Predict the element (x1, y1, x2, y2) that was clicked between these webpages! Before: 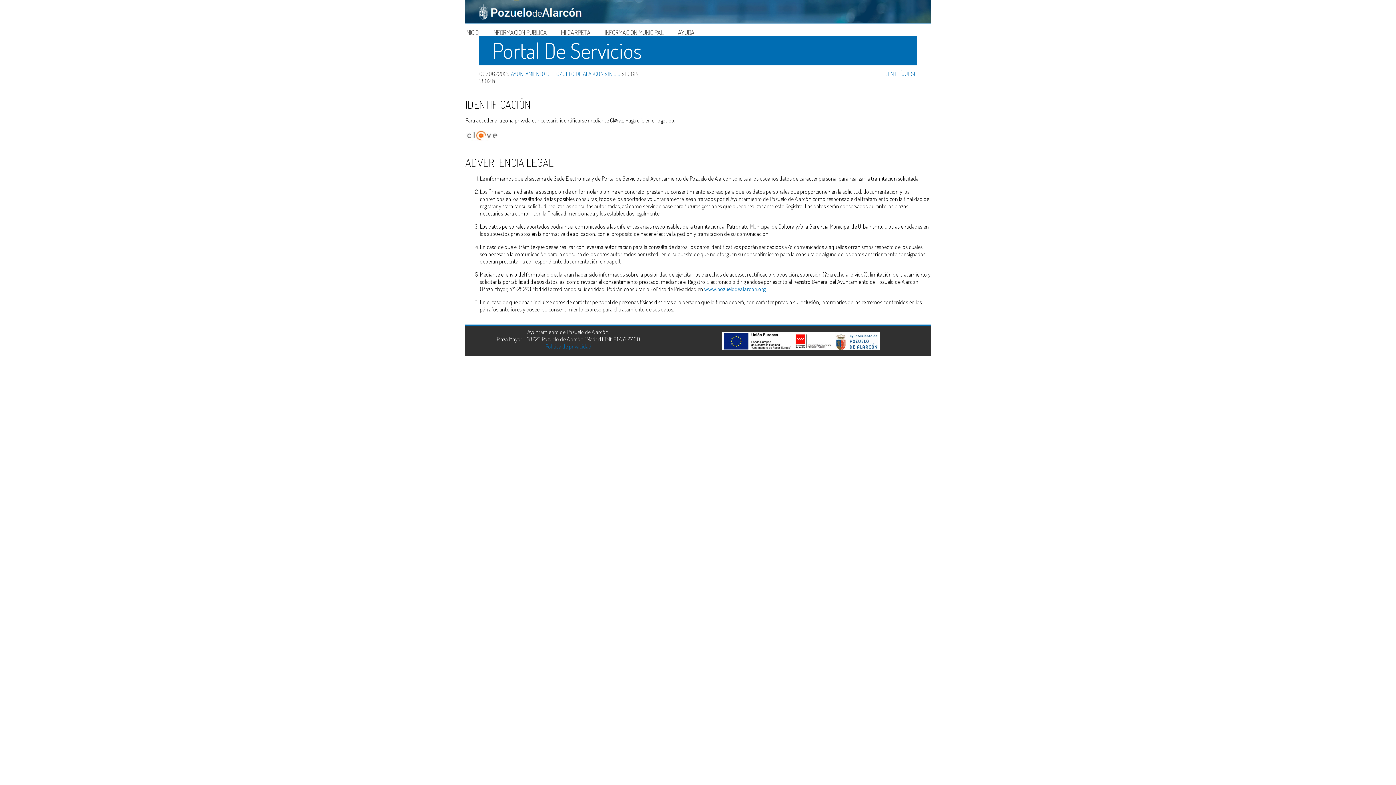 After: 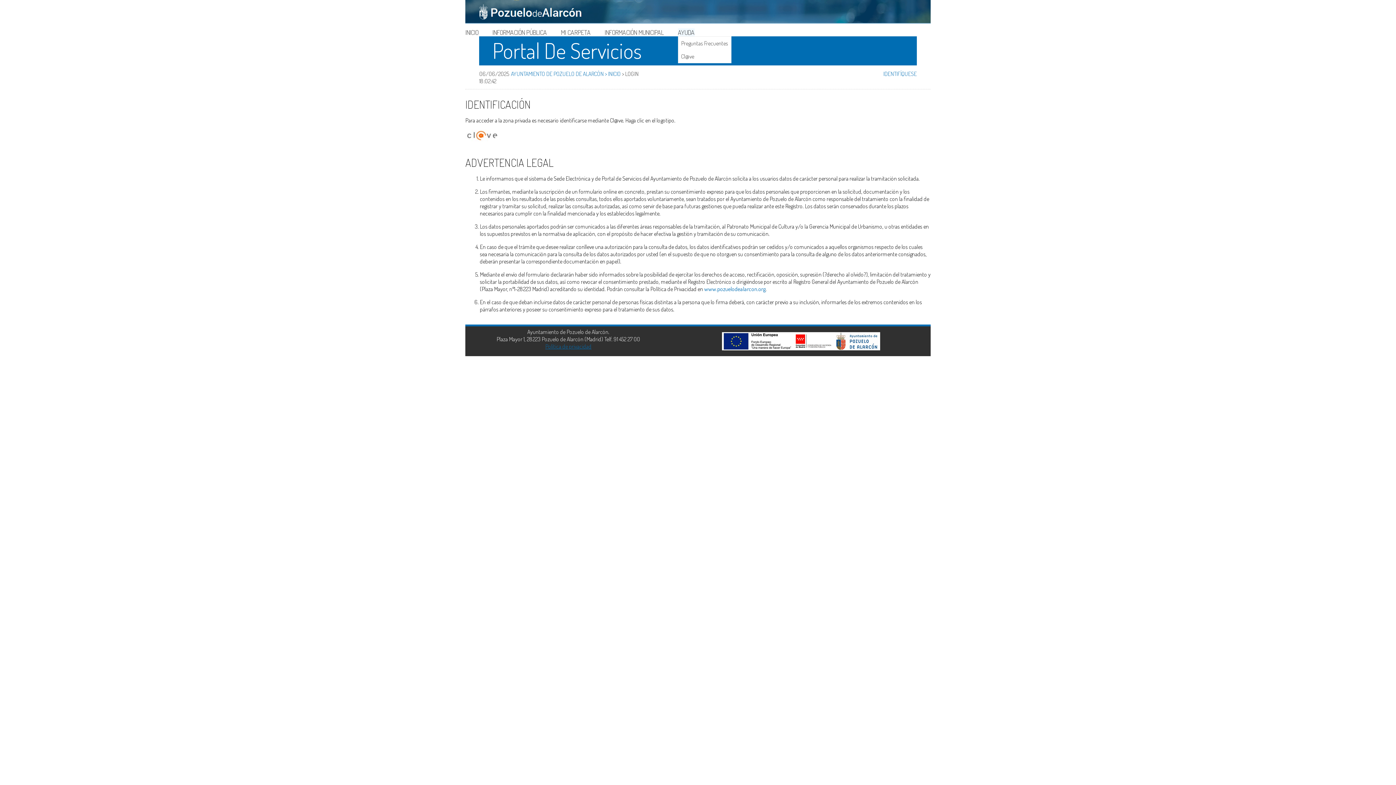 Action: label: AYUDA bbox: (678, 28, 694, 36)